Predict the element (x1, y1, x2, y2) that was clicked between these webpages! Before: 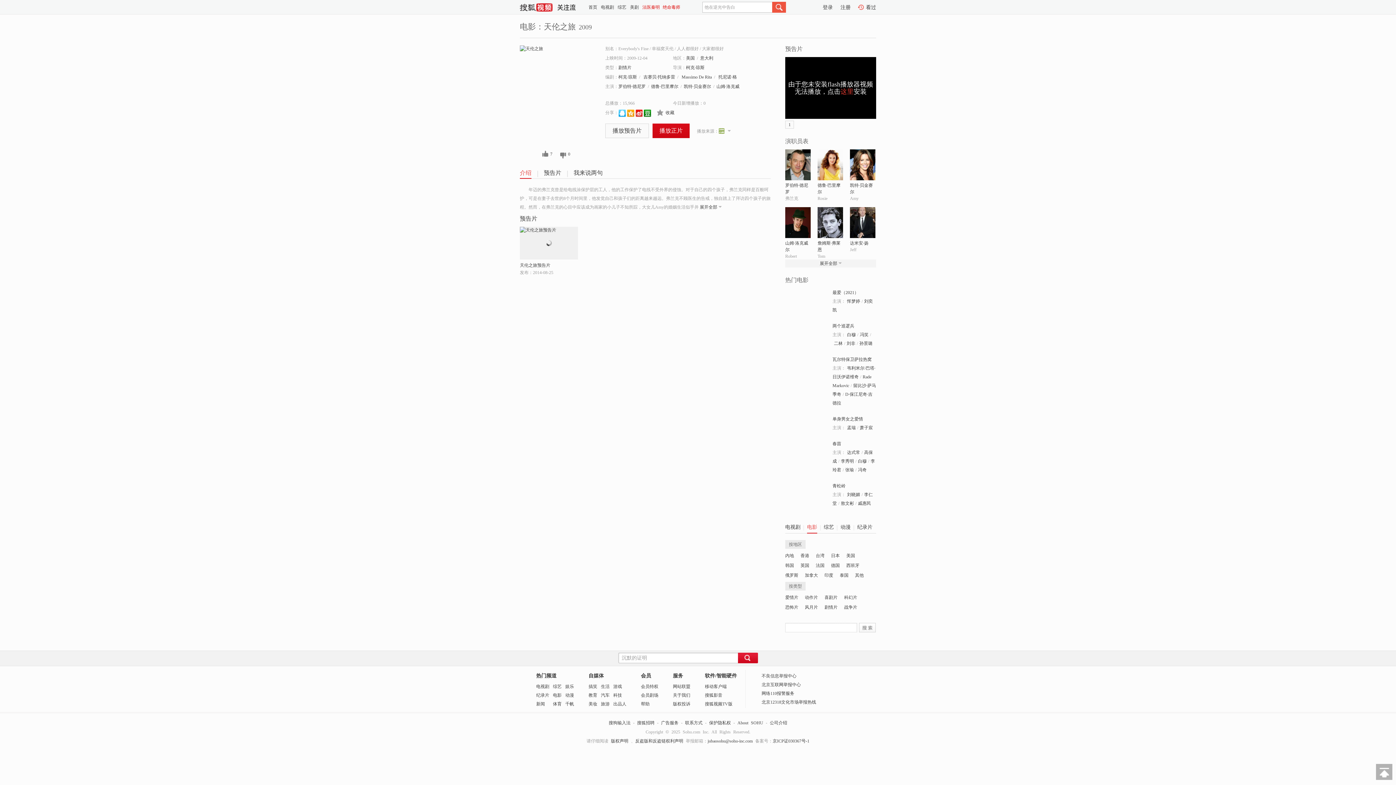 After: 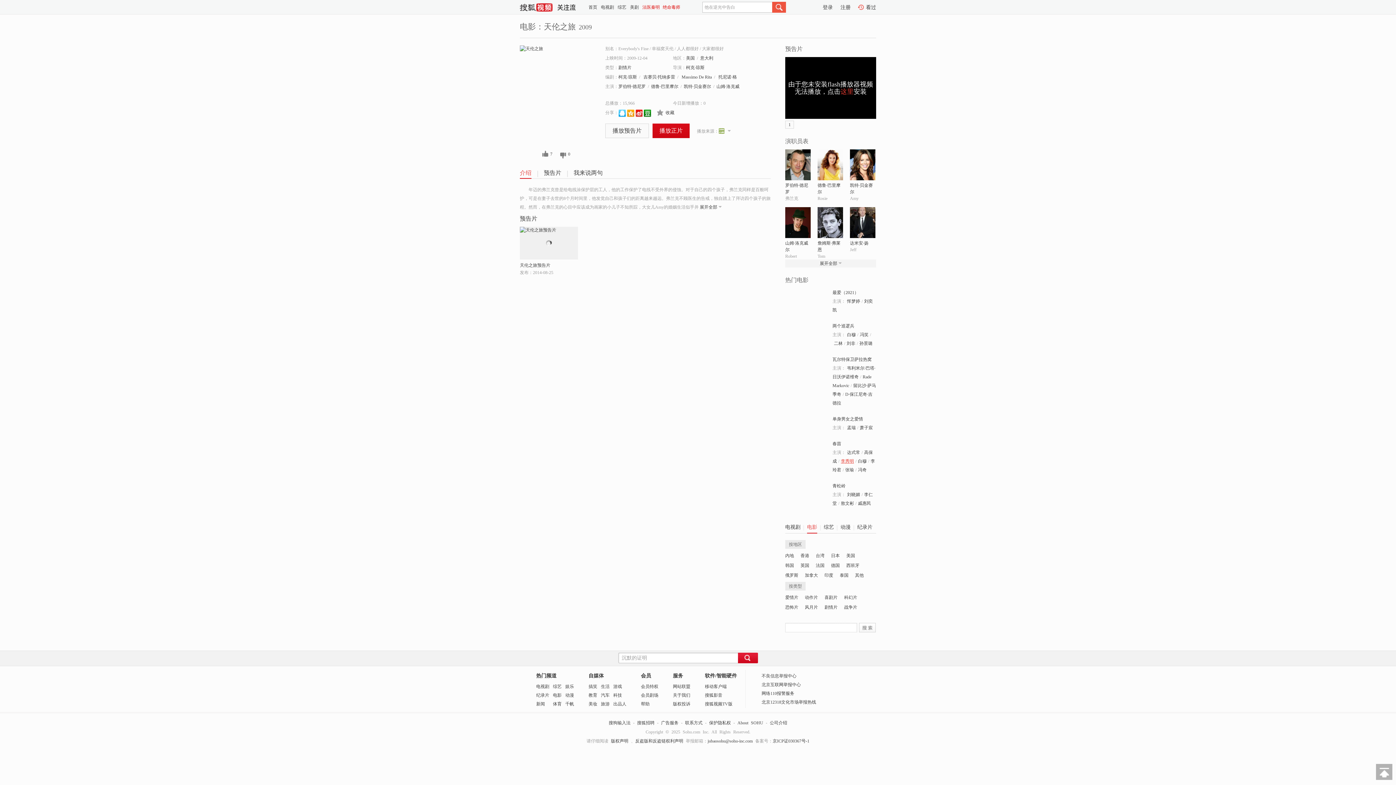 Action: bbox: (841, 458, 854, 464) label: 李秀明